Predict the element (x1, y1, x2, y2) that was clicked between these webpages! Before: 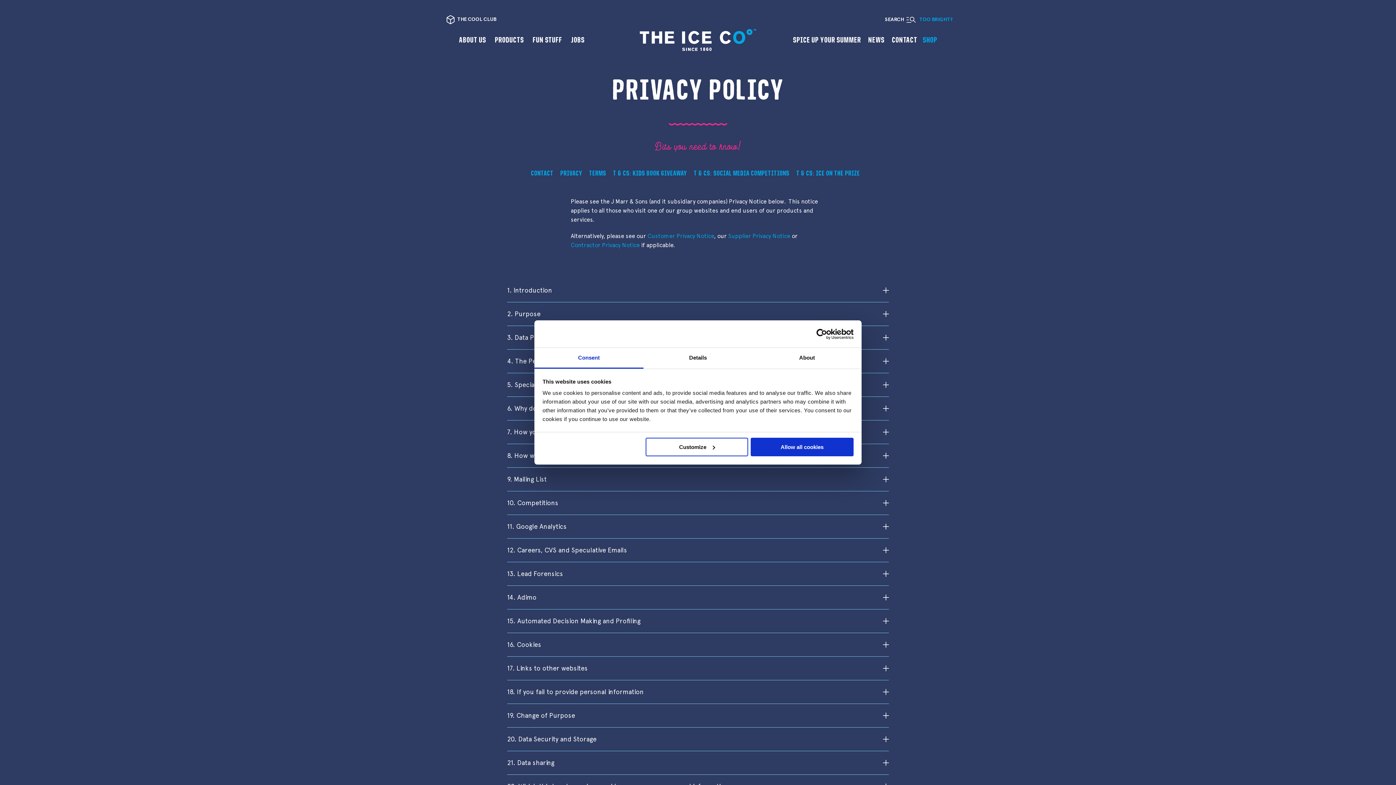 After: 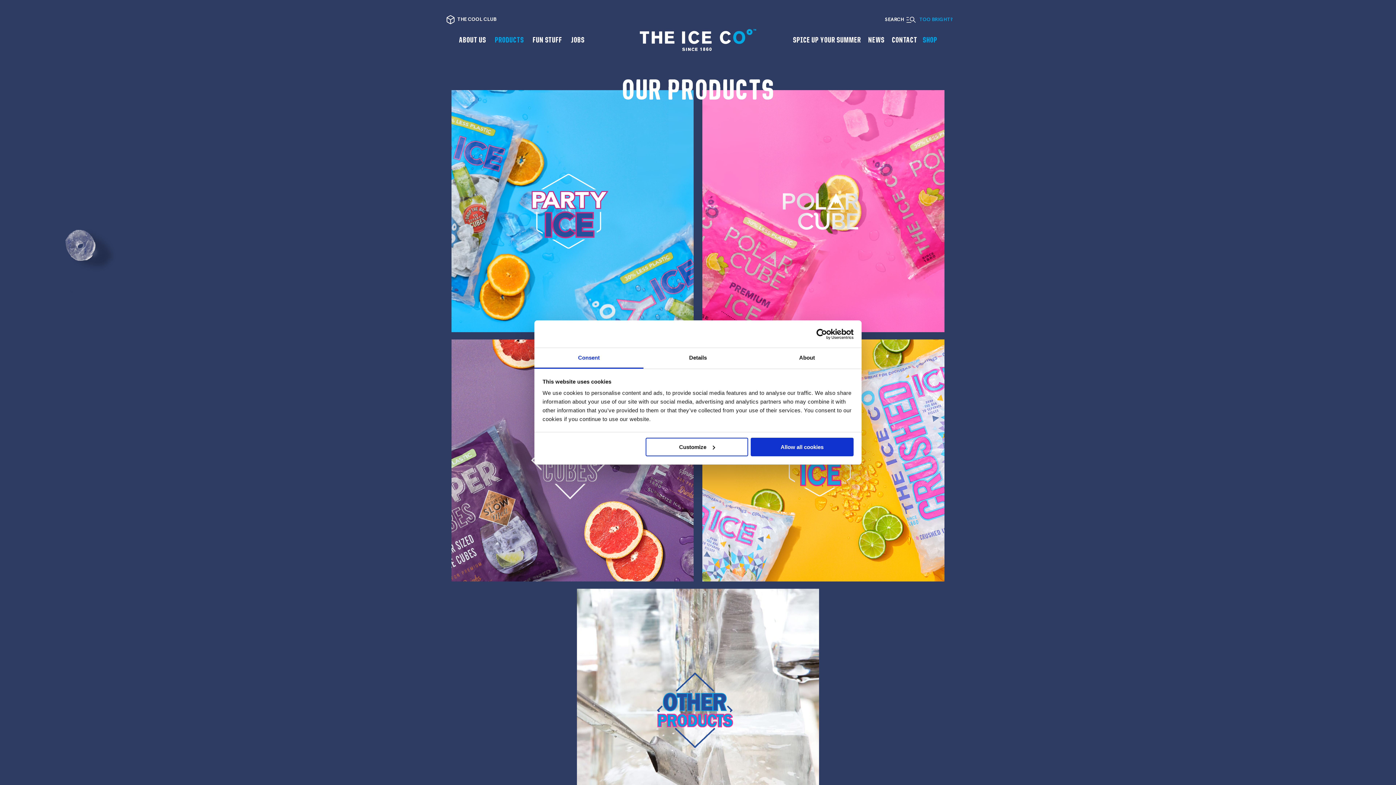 Action: bbox: (494, 35, 524, 44) label: Products